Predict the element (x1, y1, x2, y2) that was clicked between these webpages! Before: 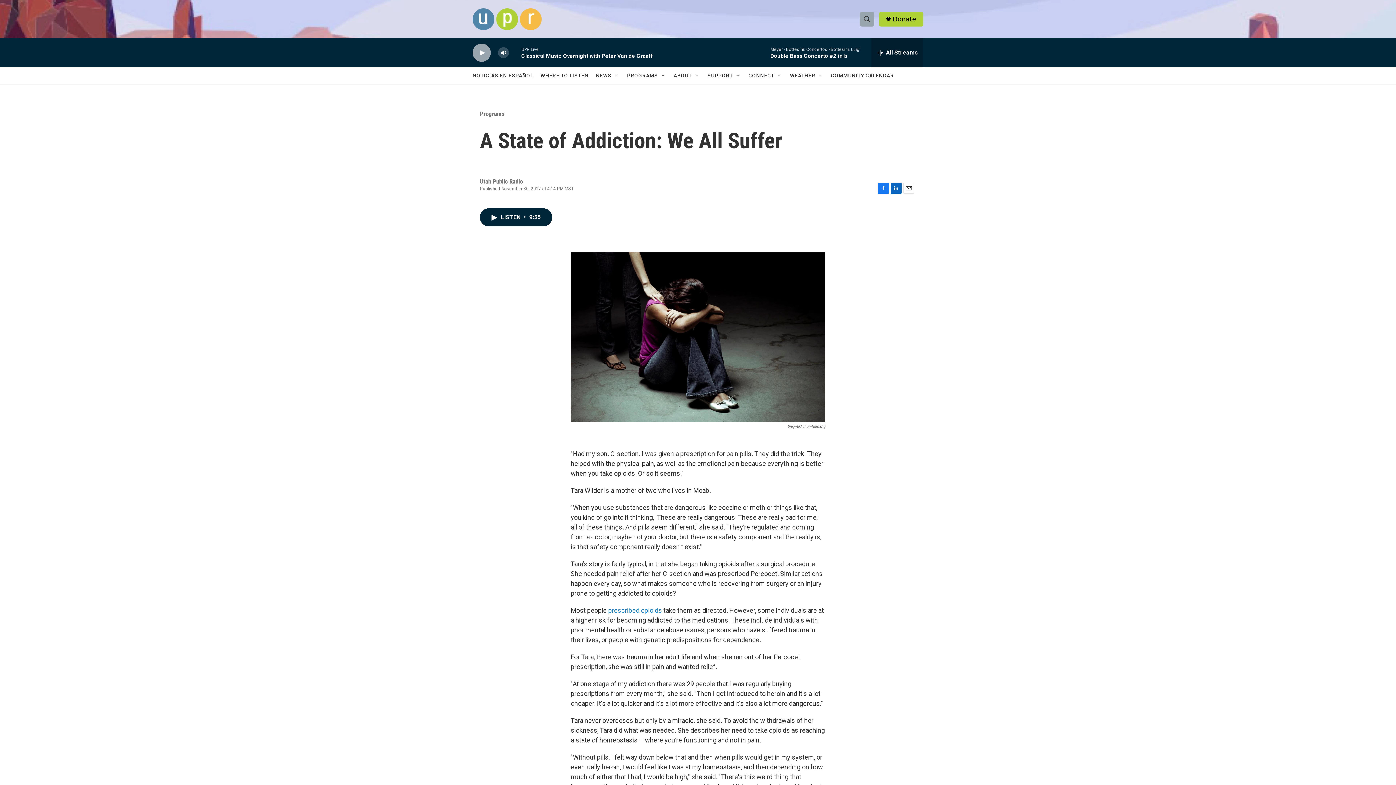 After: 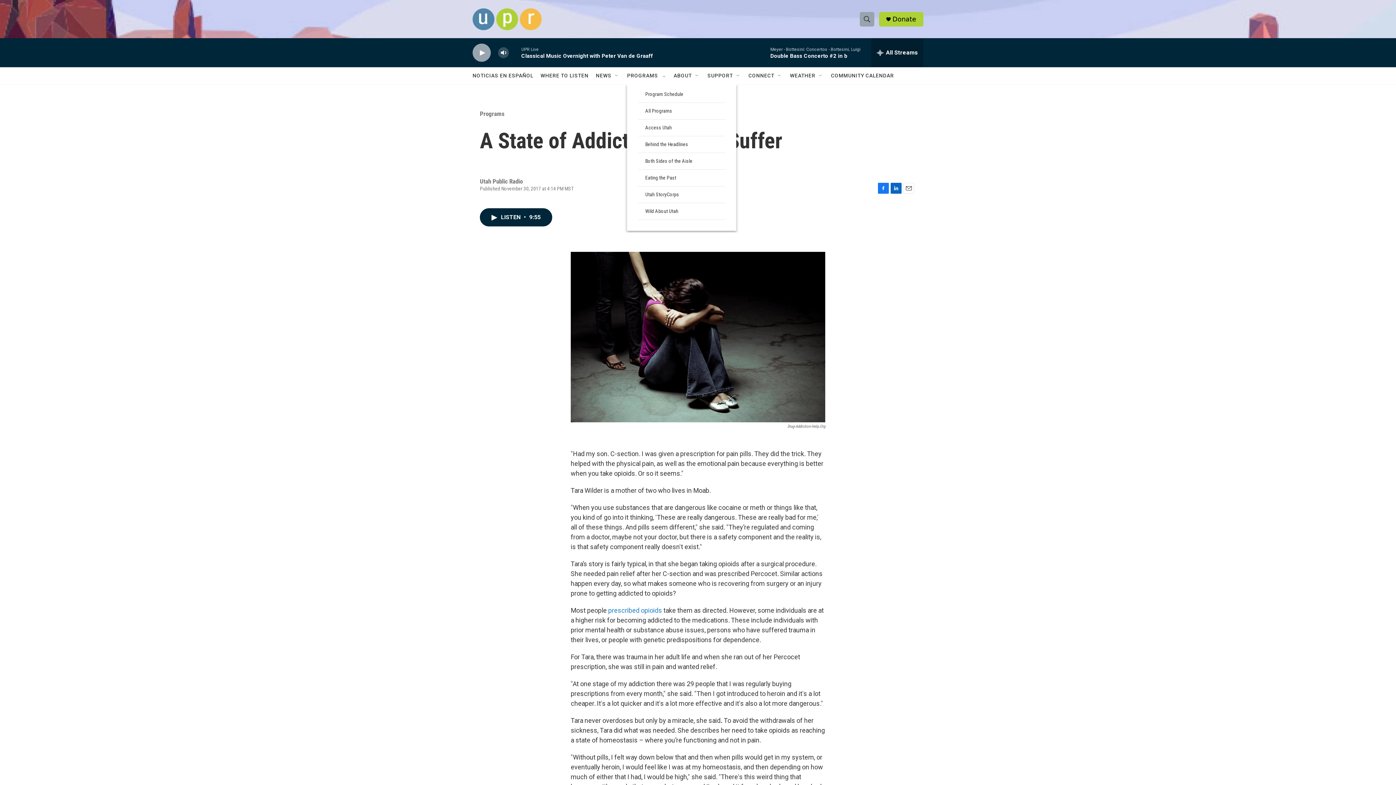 Action: label: Open Sub Navigation bbox: (660, 72, 666, 78)